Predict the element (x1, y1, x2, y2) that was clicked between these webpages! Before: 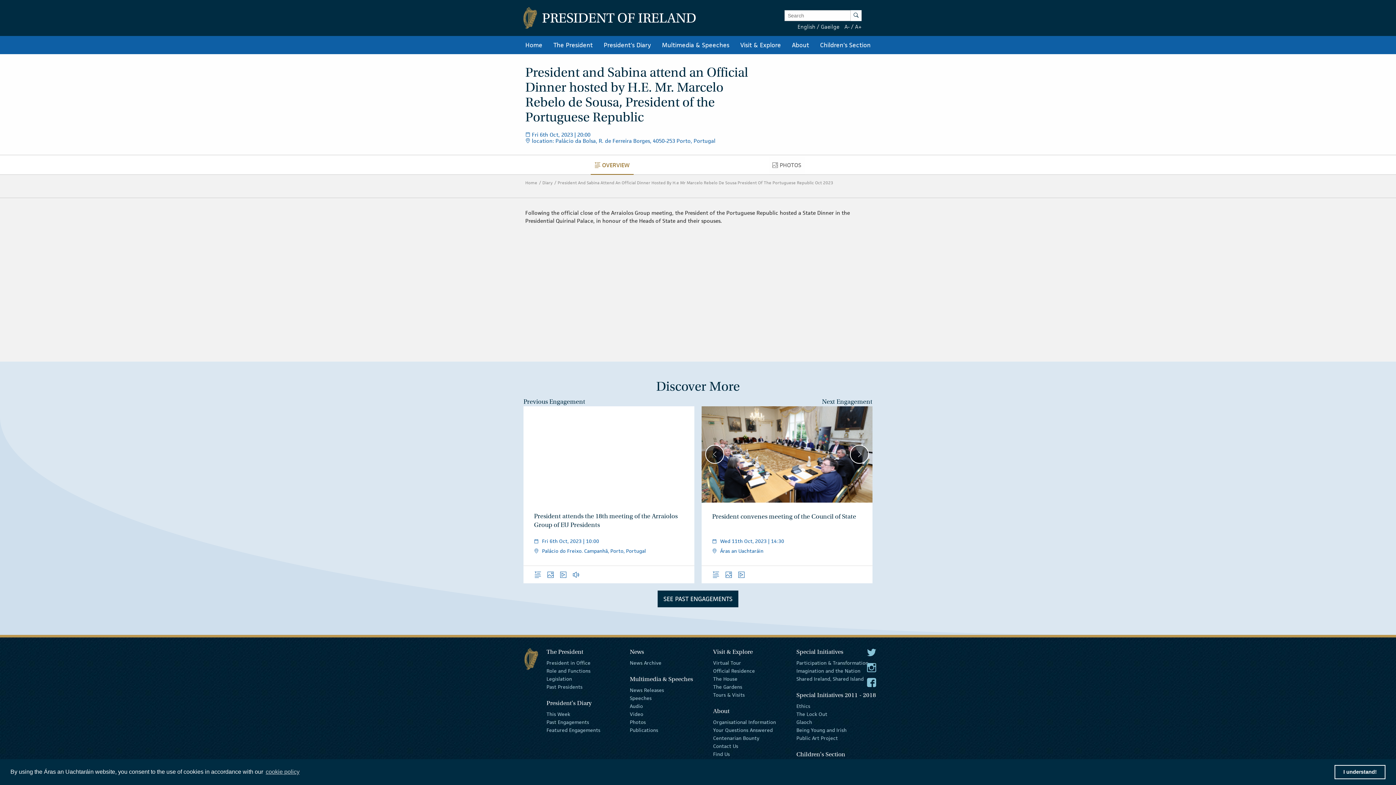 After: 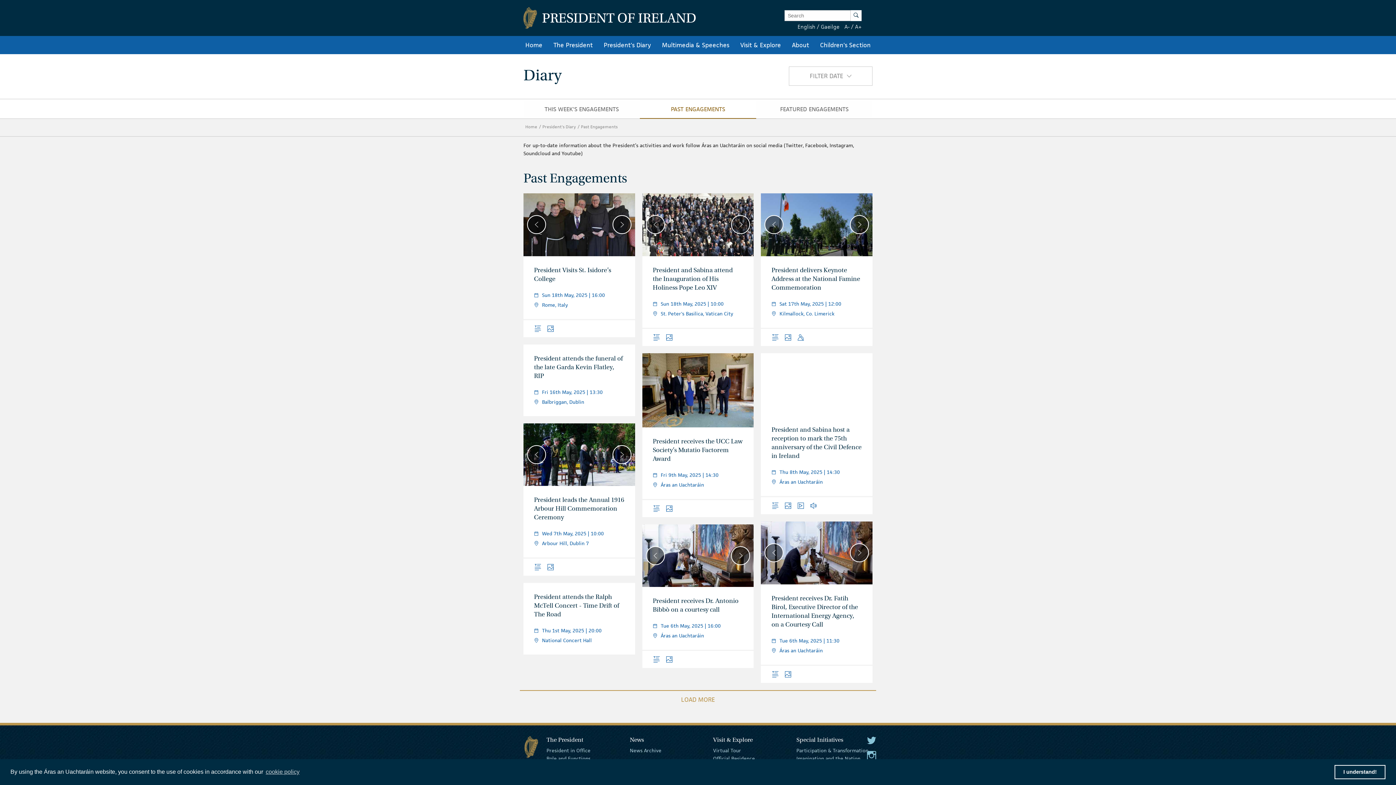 Action: label: President's Diary bbox: (598, 36, 656, 54)